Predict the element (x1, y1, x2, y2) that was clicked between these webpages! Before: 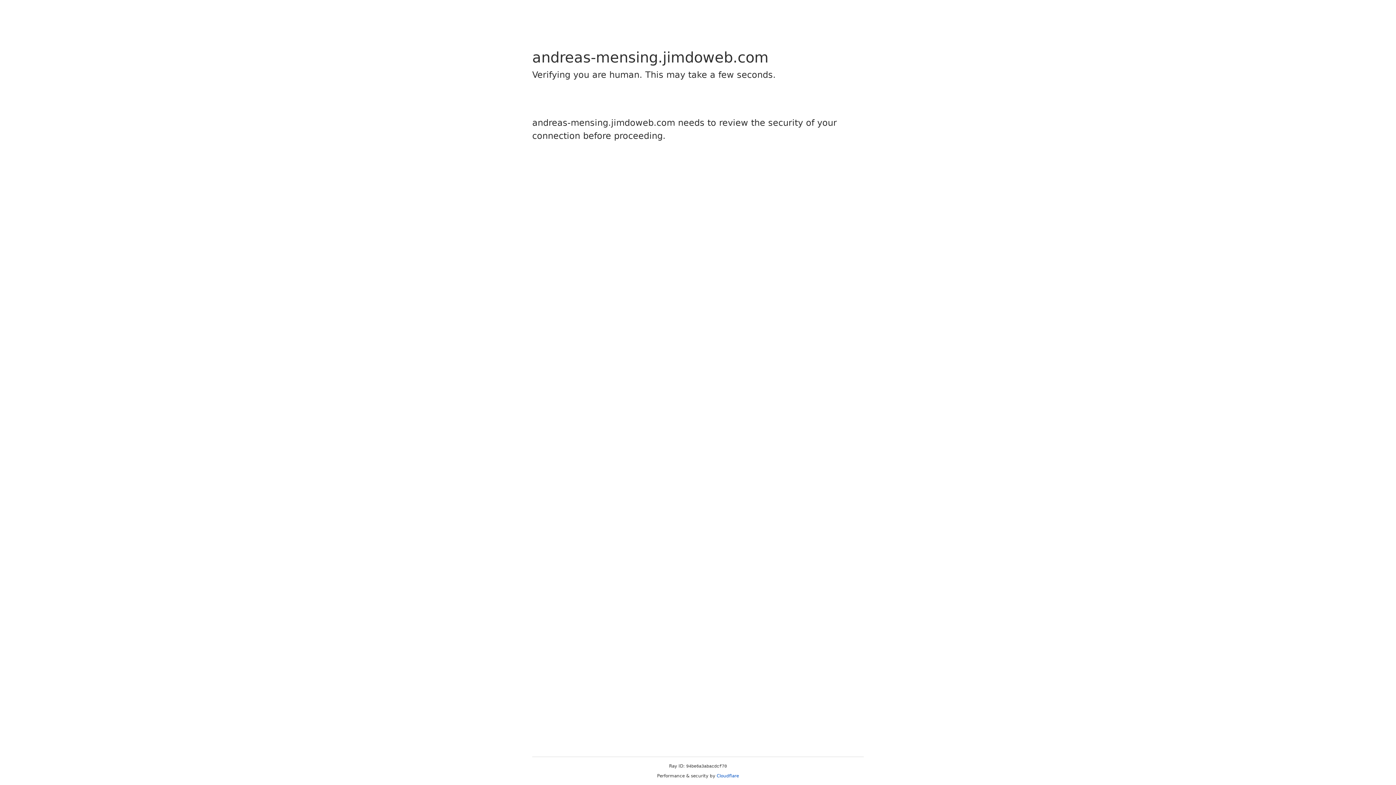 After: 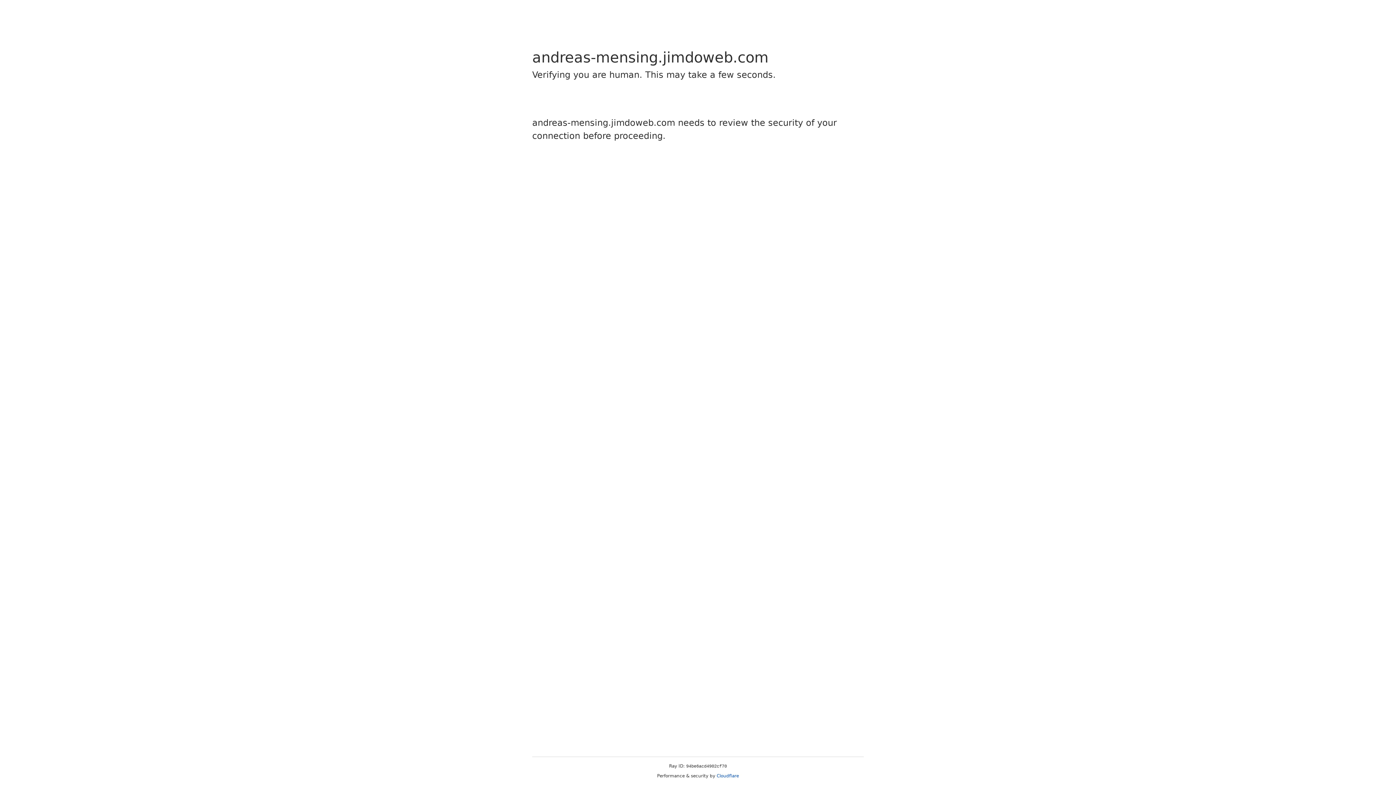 Action: bbox: (716, 773, 739, 778) label: Cloudflare